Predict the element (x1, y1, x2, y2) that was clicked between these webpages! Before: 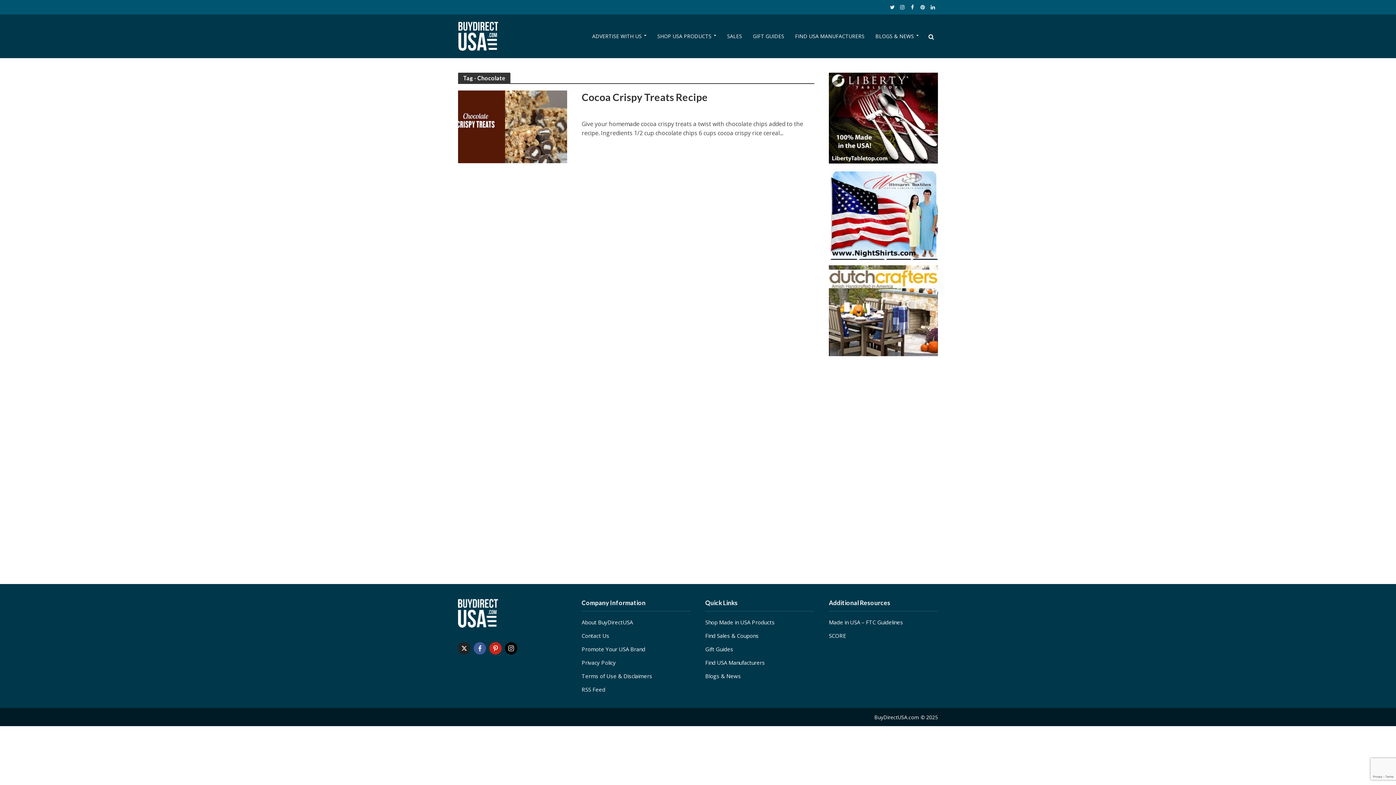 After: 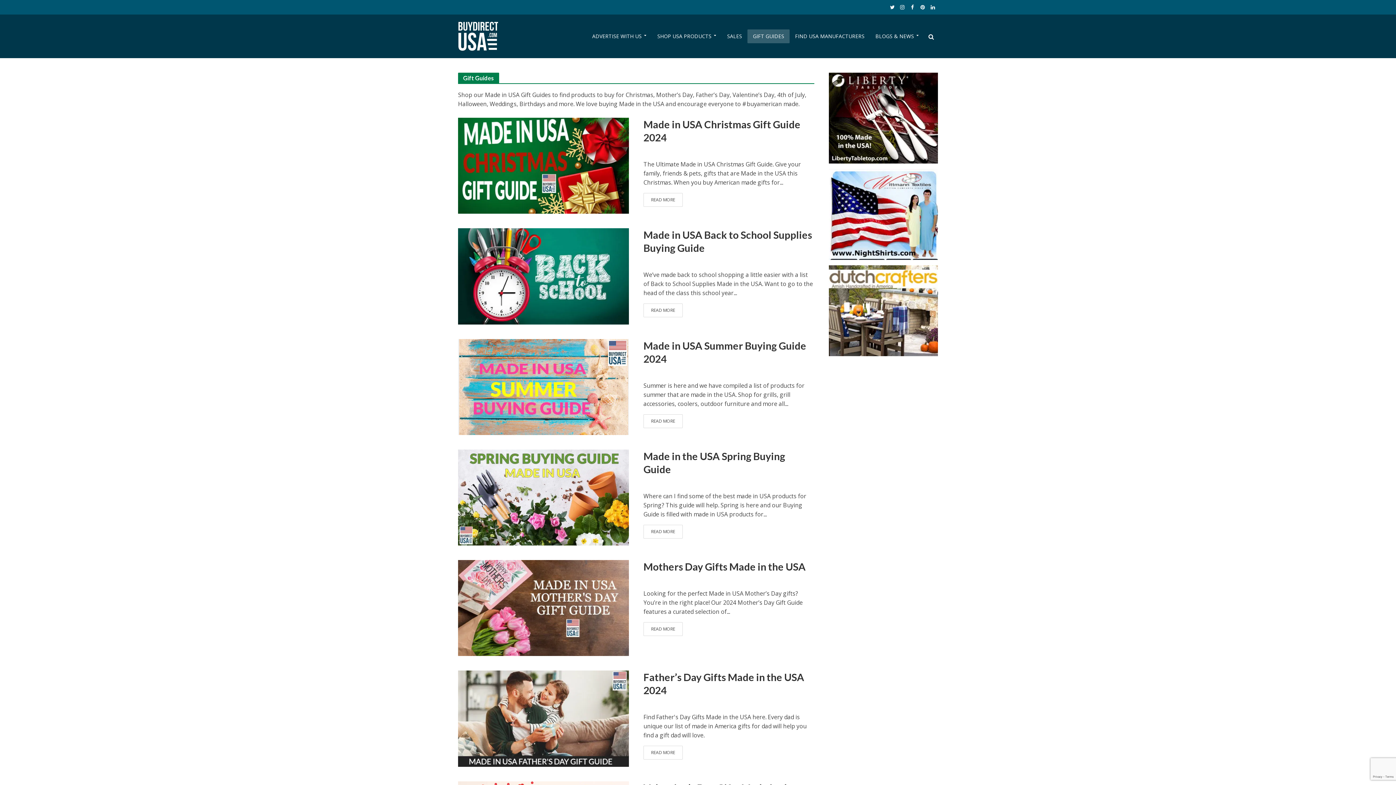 Action: bbox: (747, 29, 789, 43) label: GIFT GUIDES